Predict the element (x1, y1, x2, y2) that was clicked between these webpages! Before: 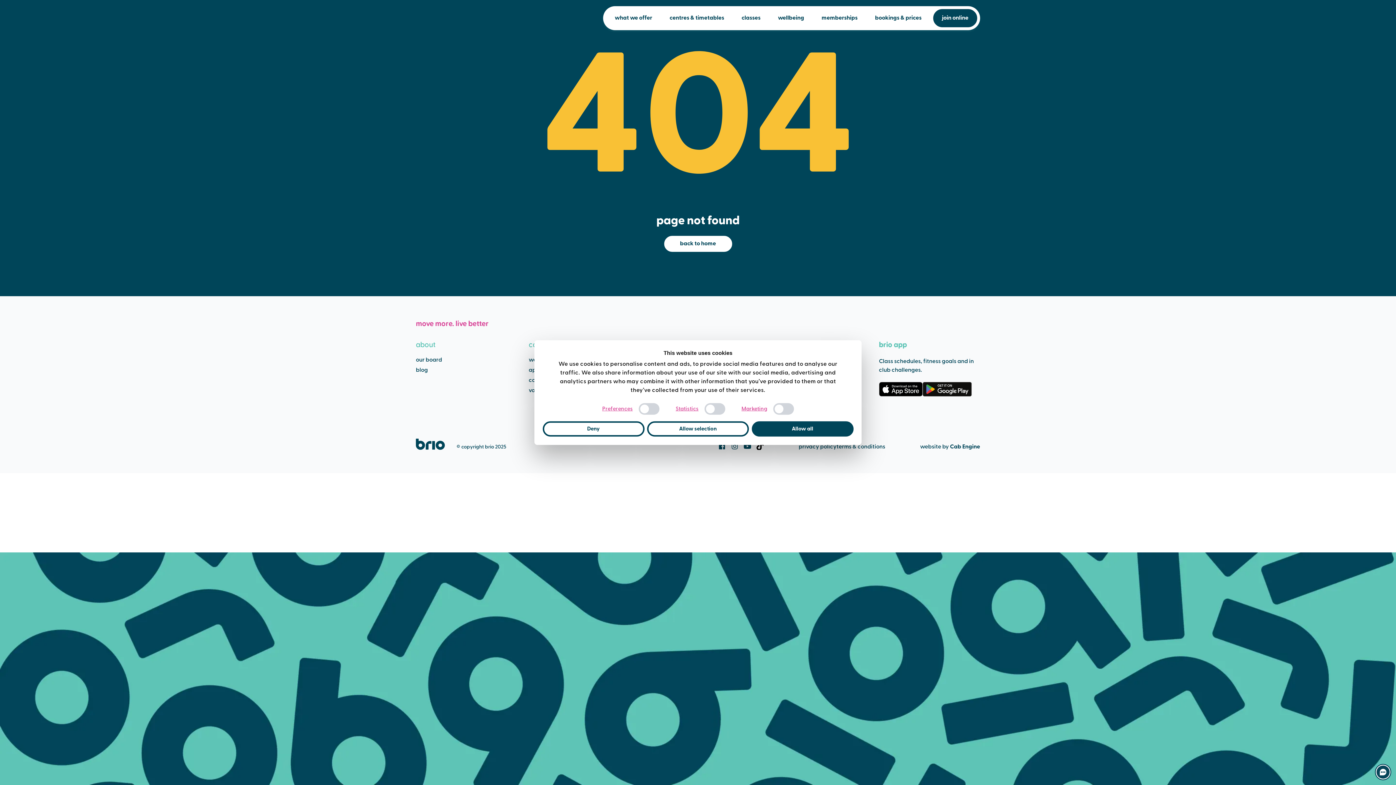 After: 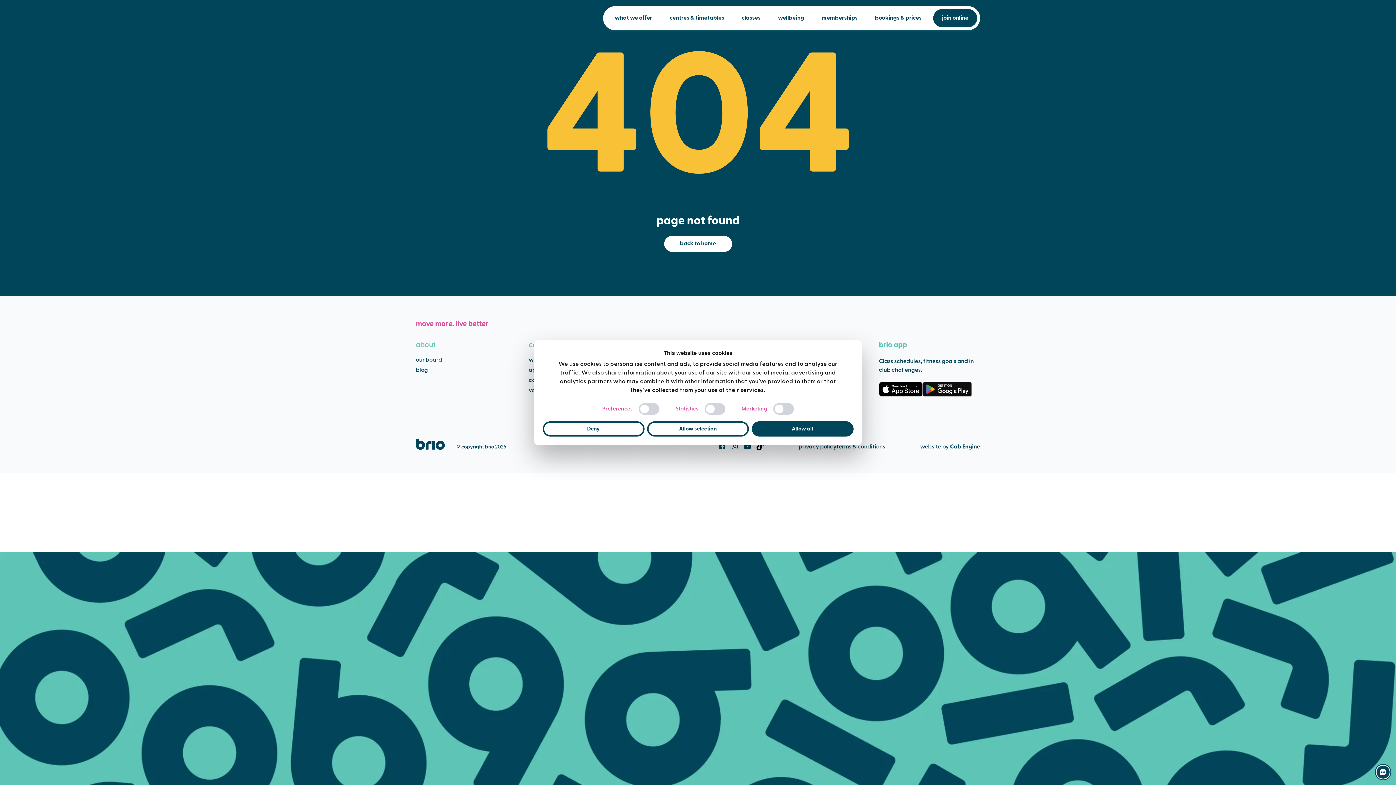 Action: bbox: (879, 382, 922, 396) label: App Store